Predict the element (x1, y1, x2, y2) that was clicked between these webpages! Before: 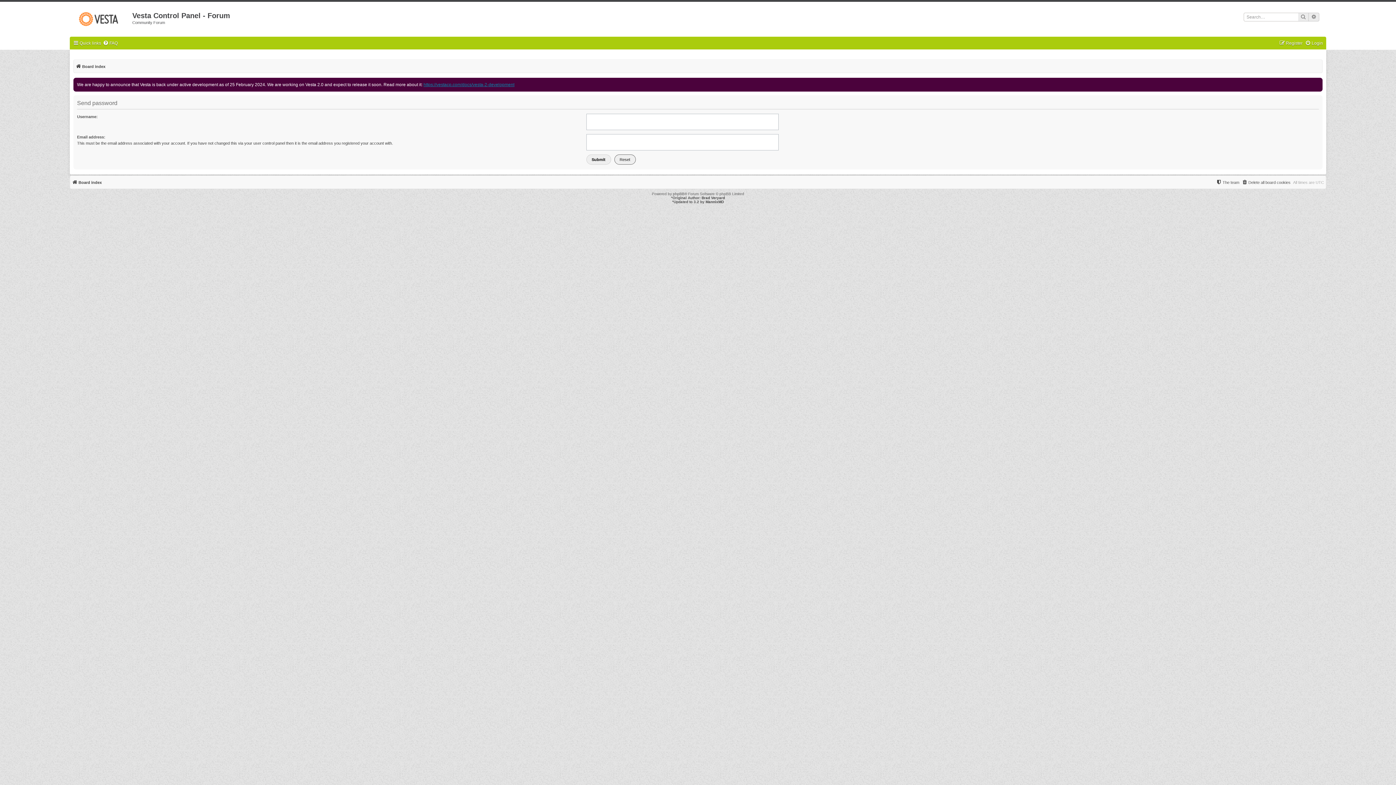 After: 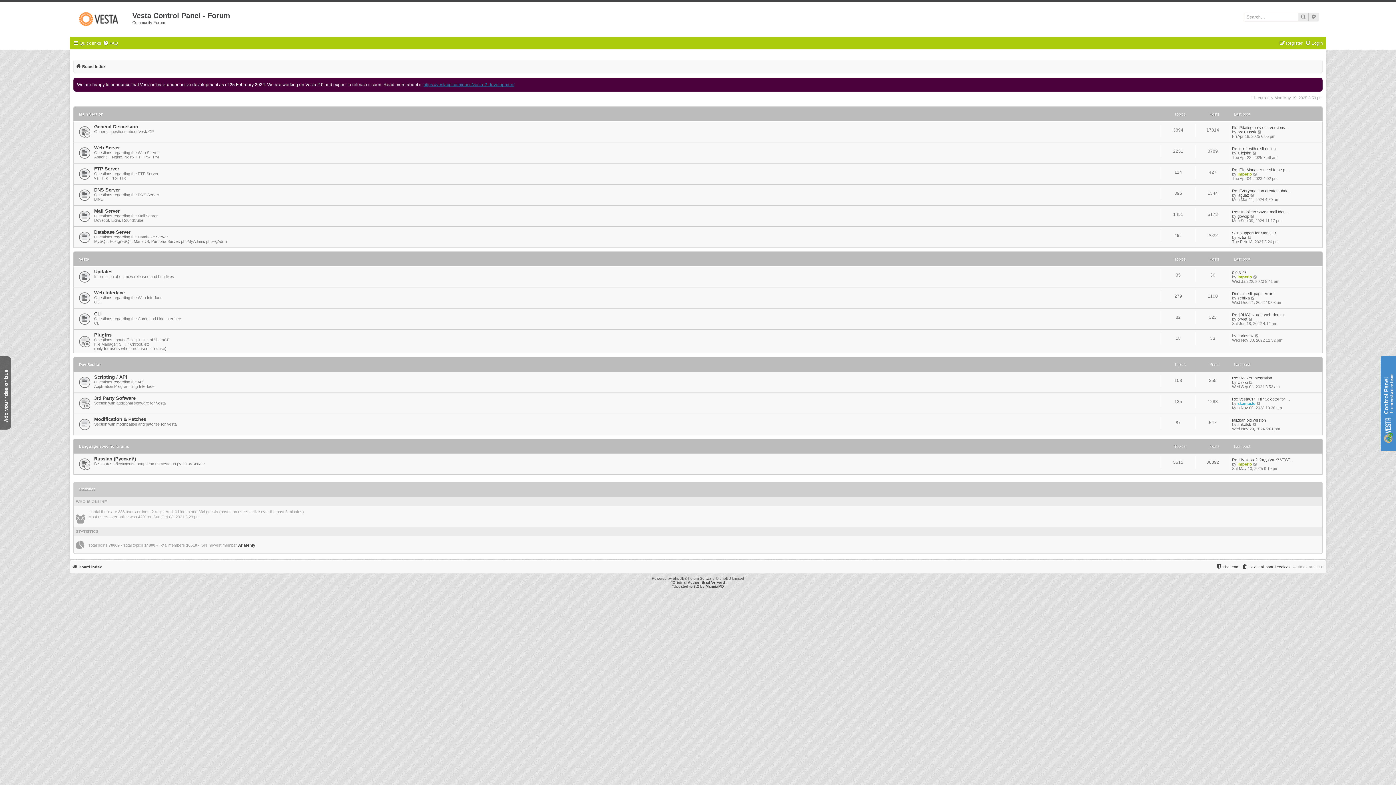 Action: bbox: (69, 6, 132, 29)